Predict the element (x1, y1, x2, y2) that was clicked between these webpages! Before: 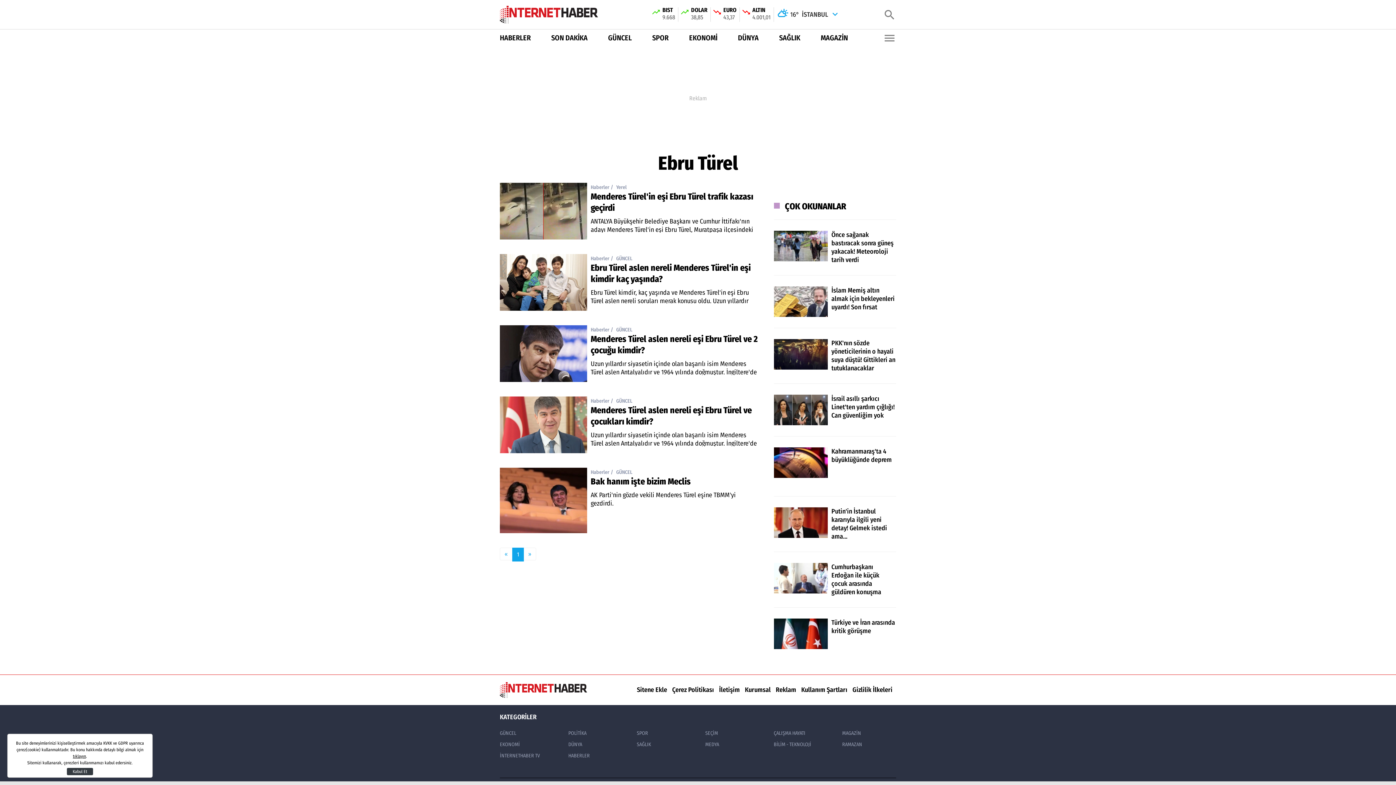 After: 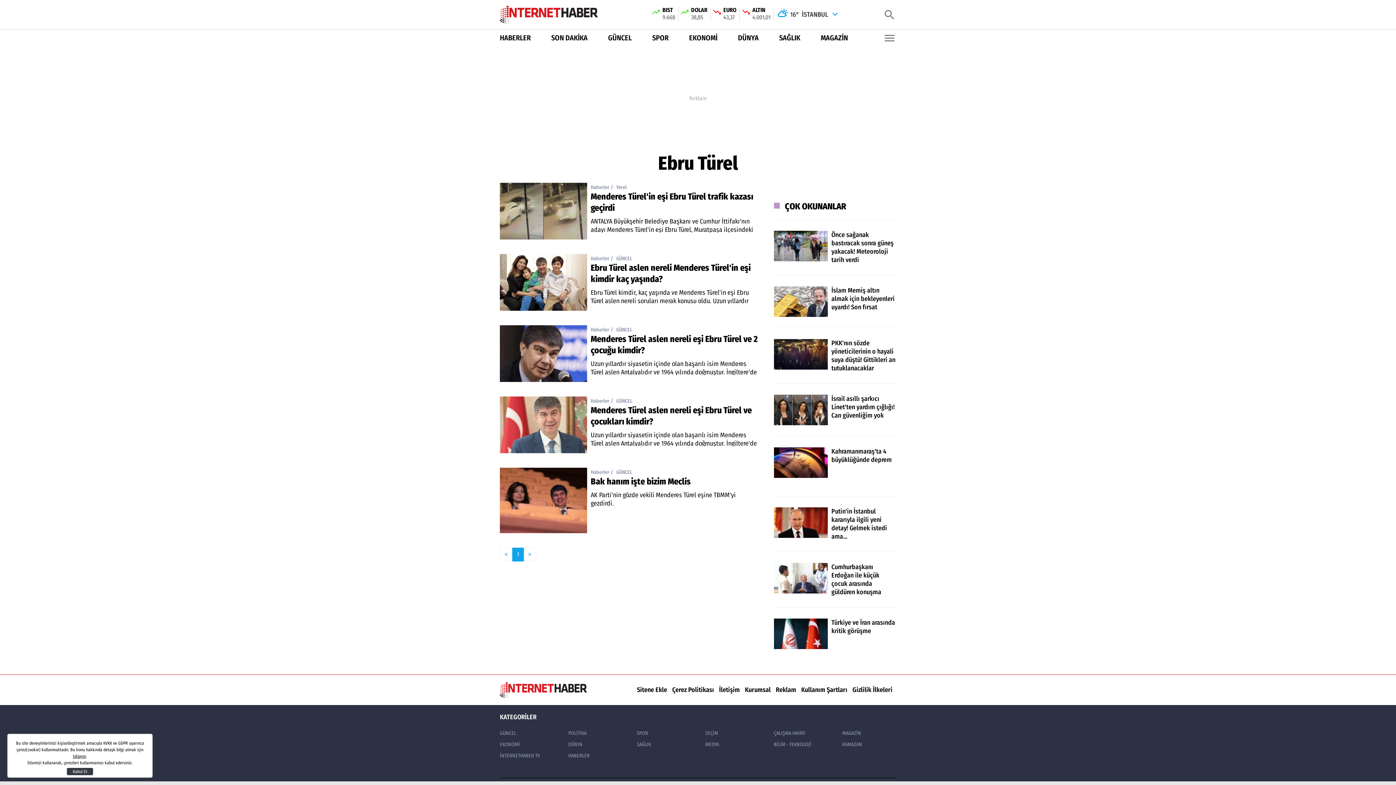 Action: bbox: (774, 328, 896, 372) label: PKK'nın sözde yöneticilerinin o hayali suya düştü! Gittikleri an tutuklanacaklar